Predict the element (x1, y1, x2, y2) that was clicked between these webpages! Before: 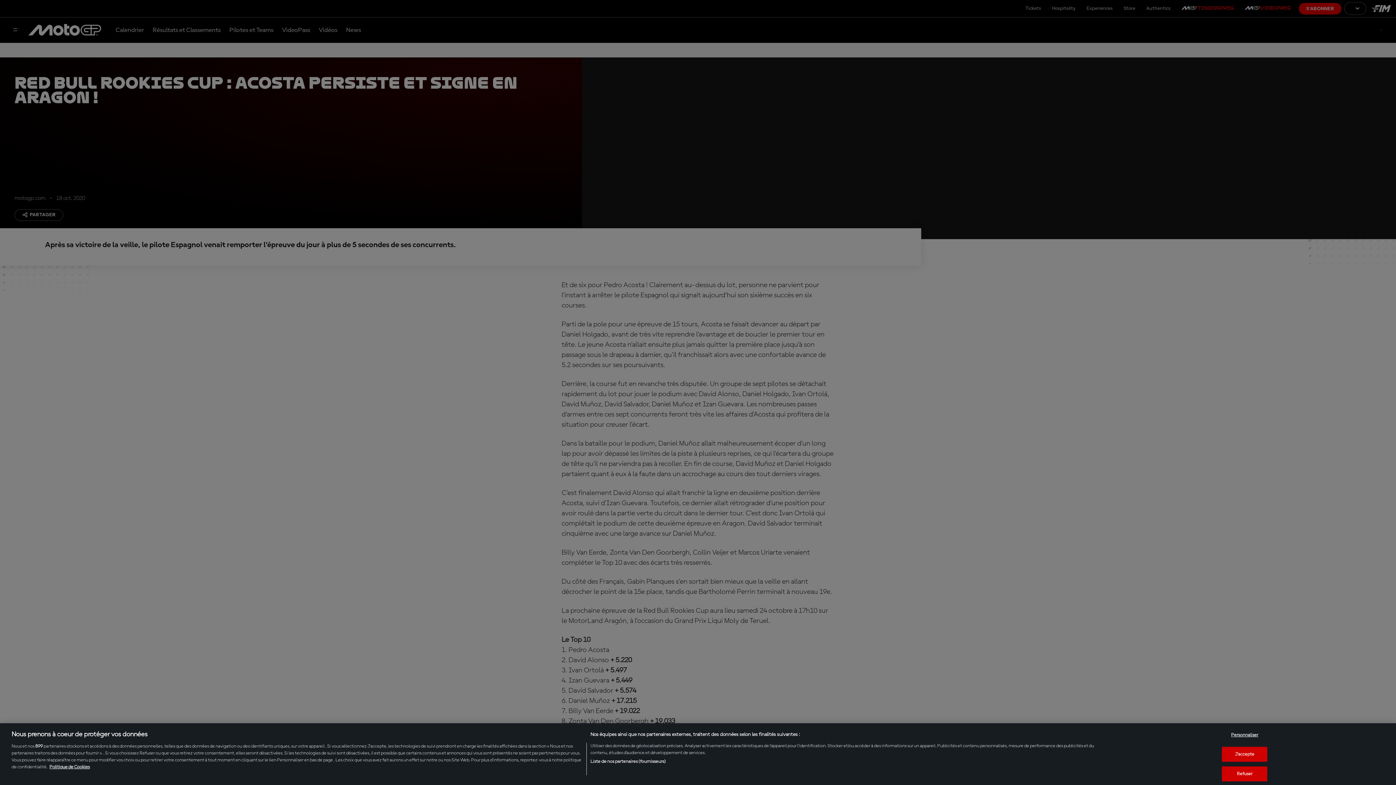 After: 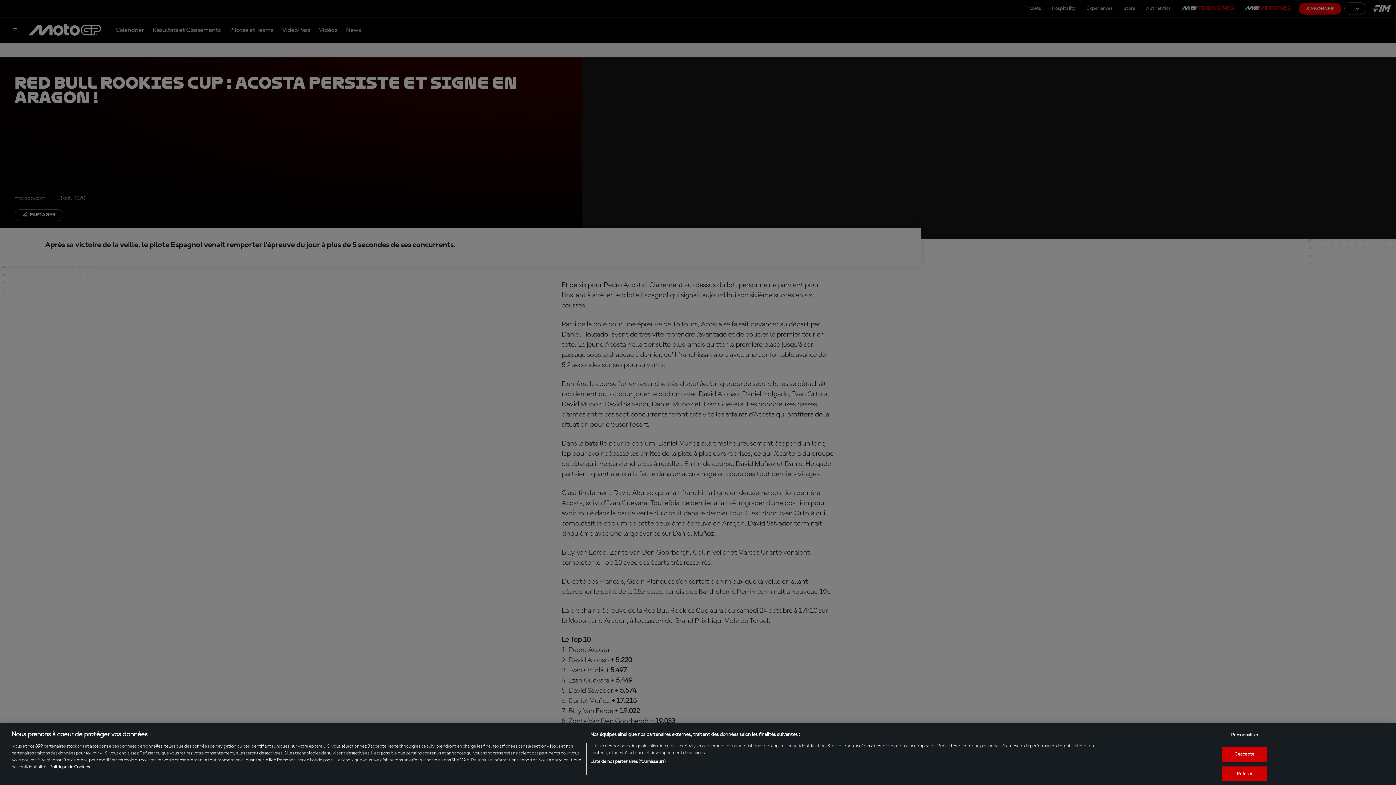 Action: label: Pour en savoir plus sur la protection de votre vie privée, s'ouvre dans un nouvel onglet bbox: (49, 765, 89, 769)